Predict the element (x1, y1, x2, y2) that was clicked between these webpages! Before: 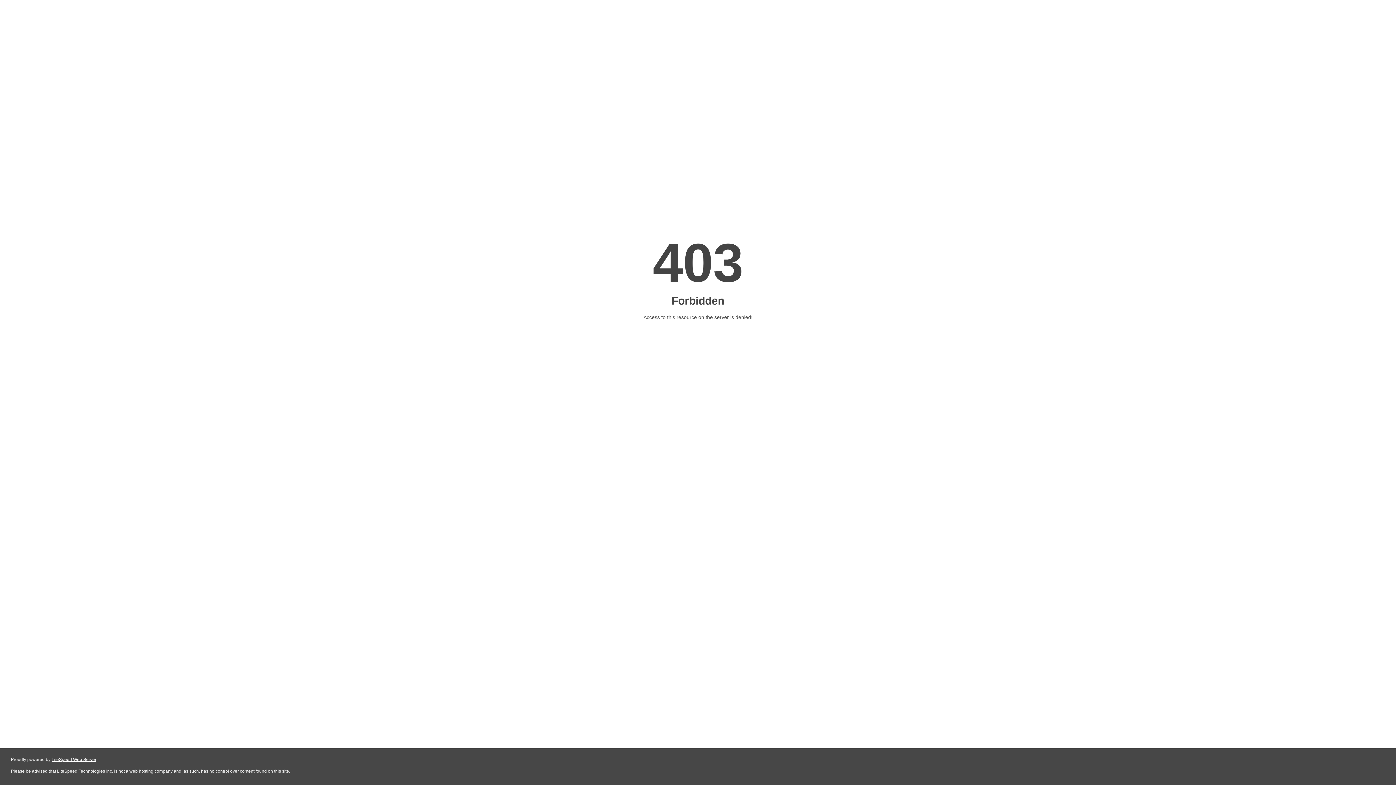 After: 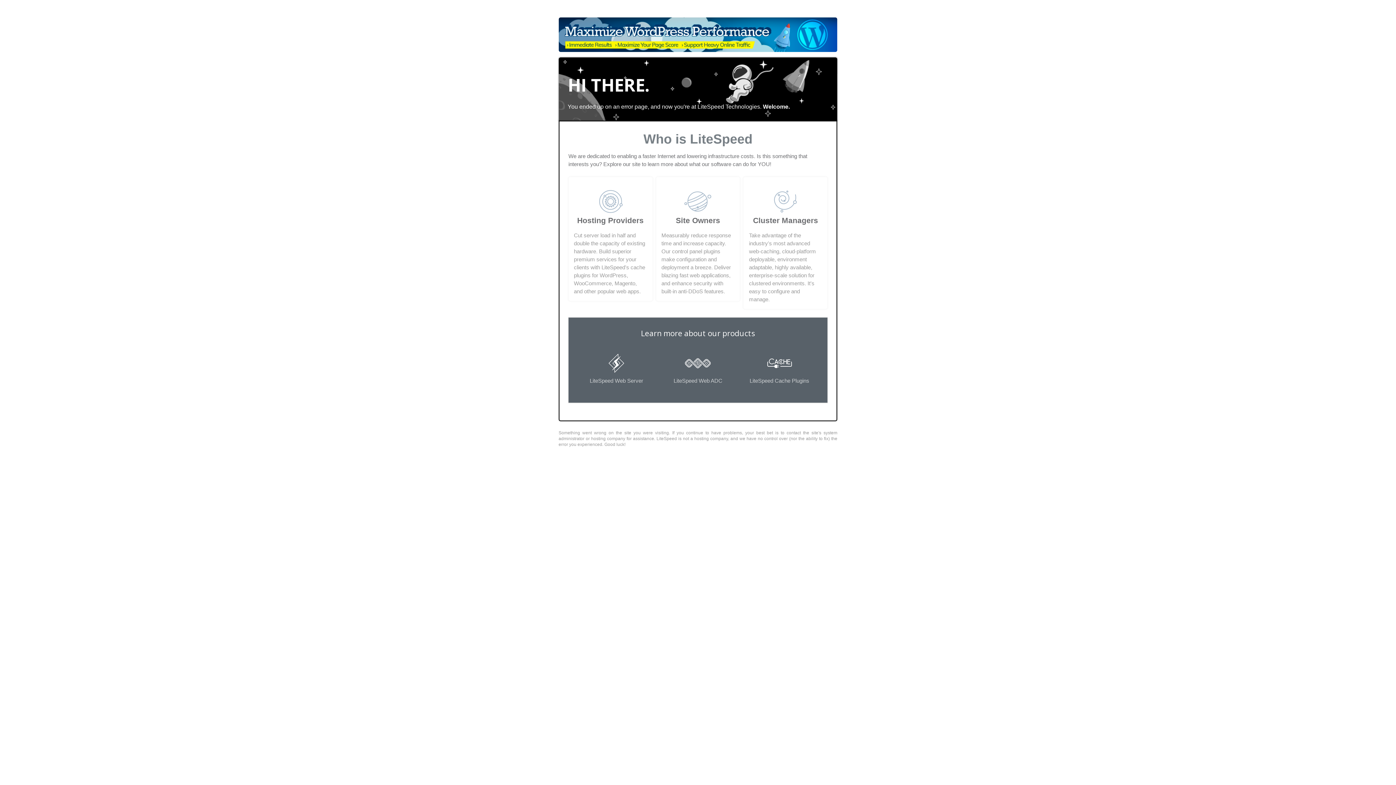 Action: label: LiteSpeed Web Server bbox: (51, 757, 96, 762)